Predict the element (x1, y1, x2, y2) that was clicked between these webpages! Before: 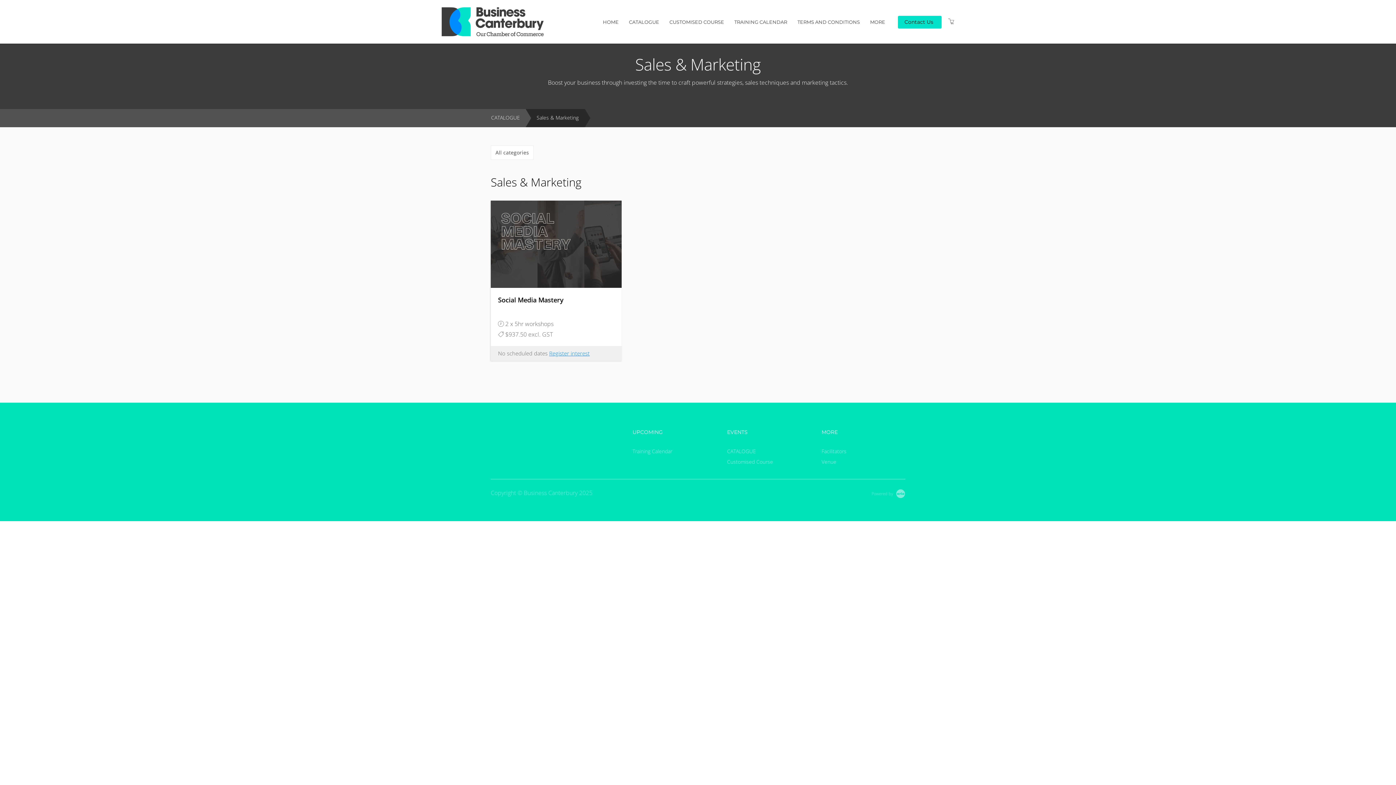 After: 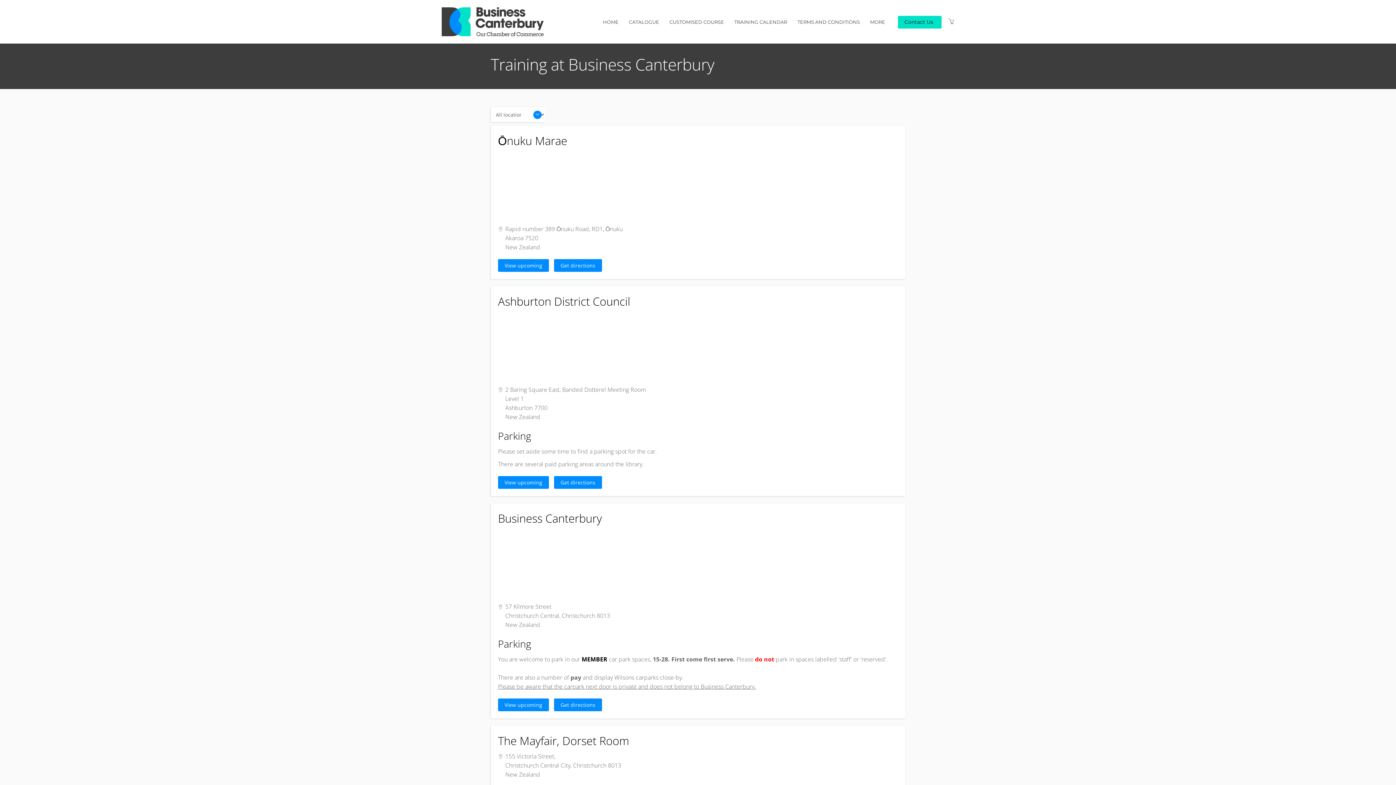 Action: bbox: (821, 458, 836, 465) label: Venue